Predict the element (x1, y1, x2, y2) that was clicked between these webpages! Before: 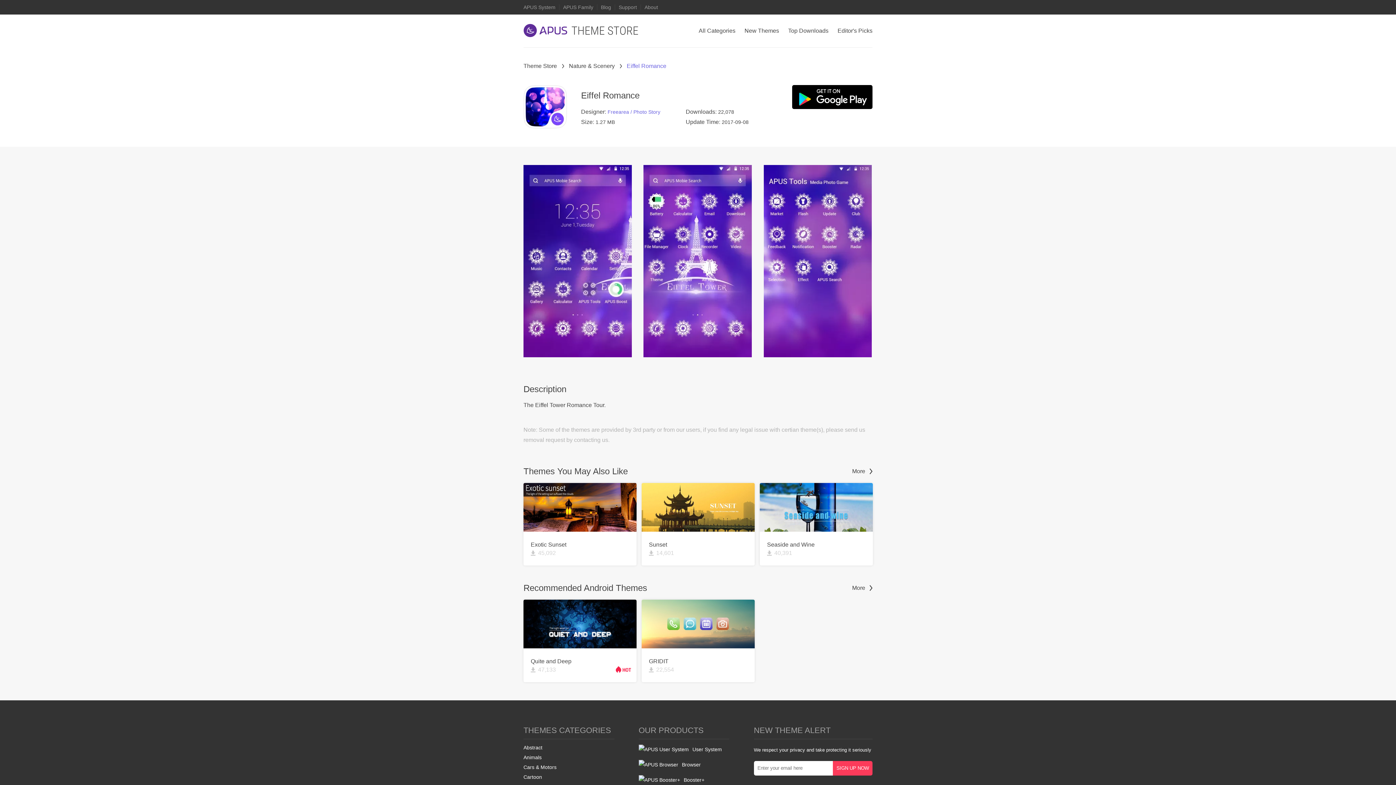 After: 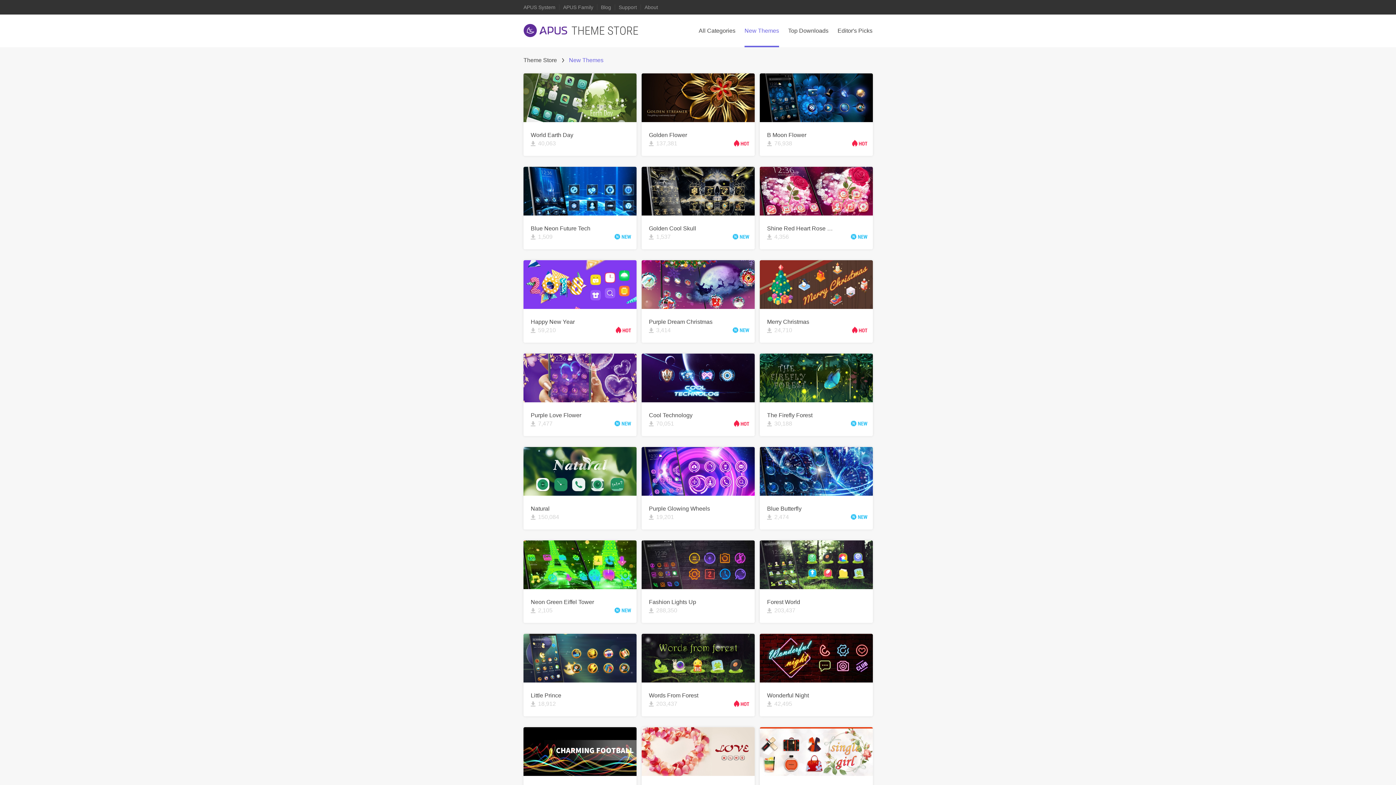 Action: bbox: (744, 14, 779, 47) label: New Themes